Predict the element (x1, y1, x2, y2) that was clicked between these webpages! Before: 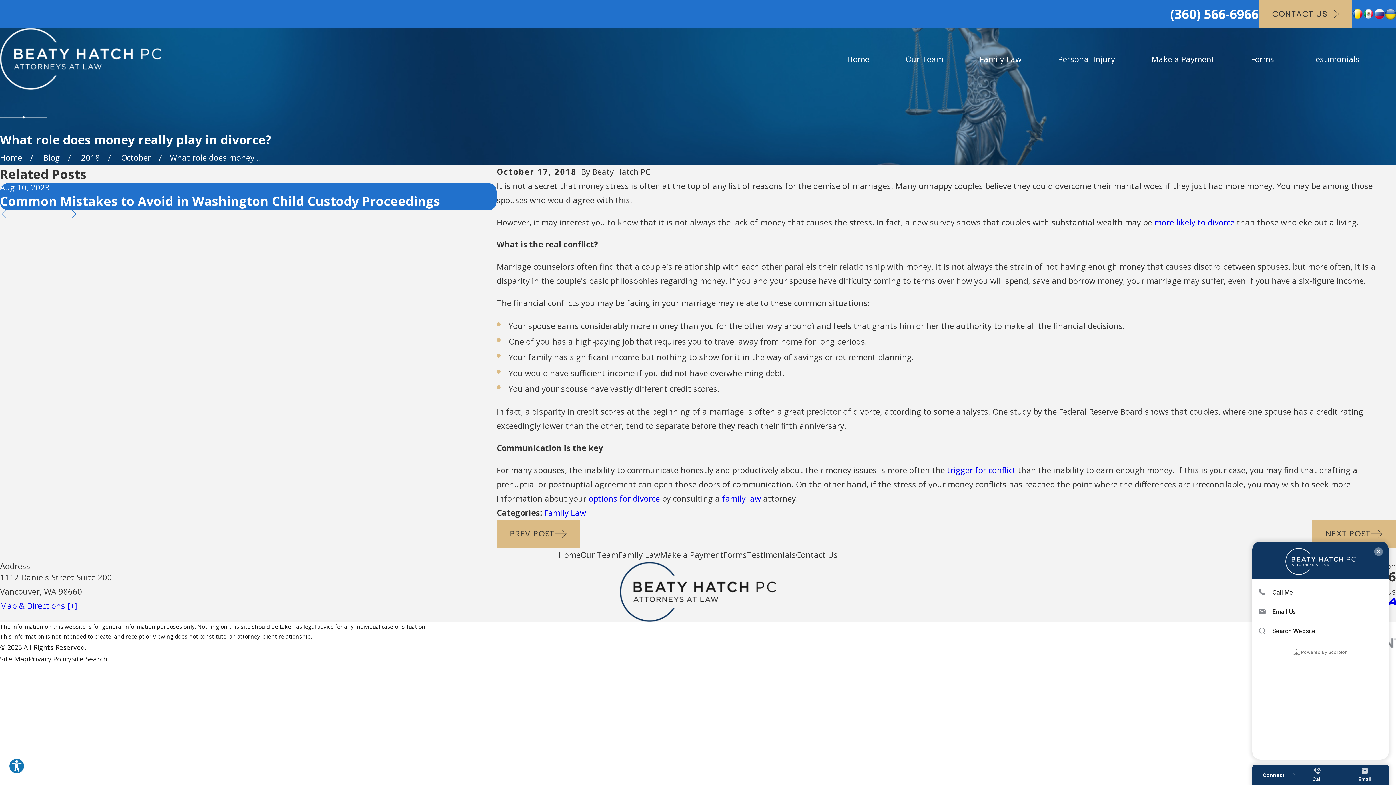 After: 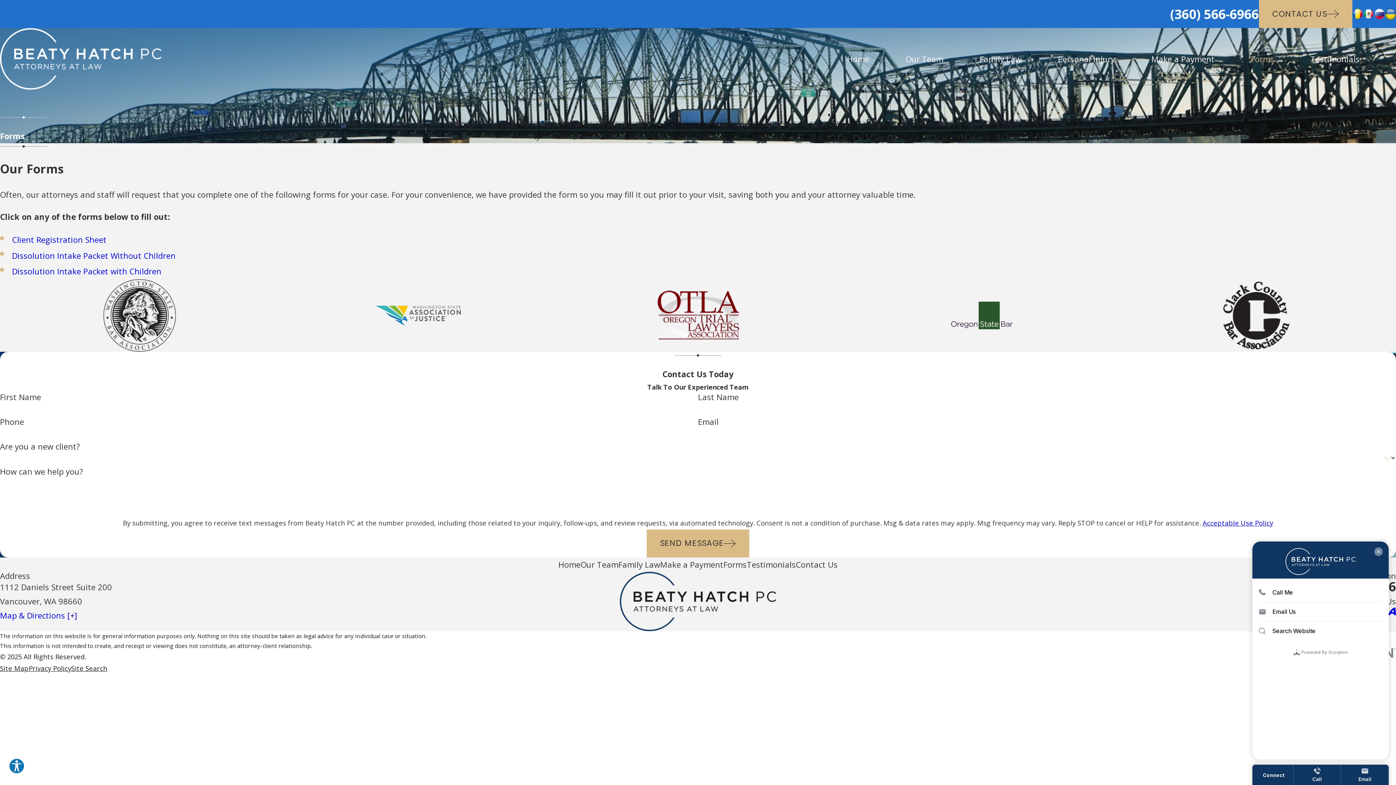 Action: label: Forms bbox: (1251, 51, 1274, 66)